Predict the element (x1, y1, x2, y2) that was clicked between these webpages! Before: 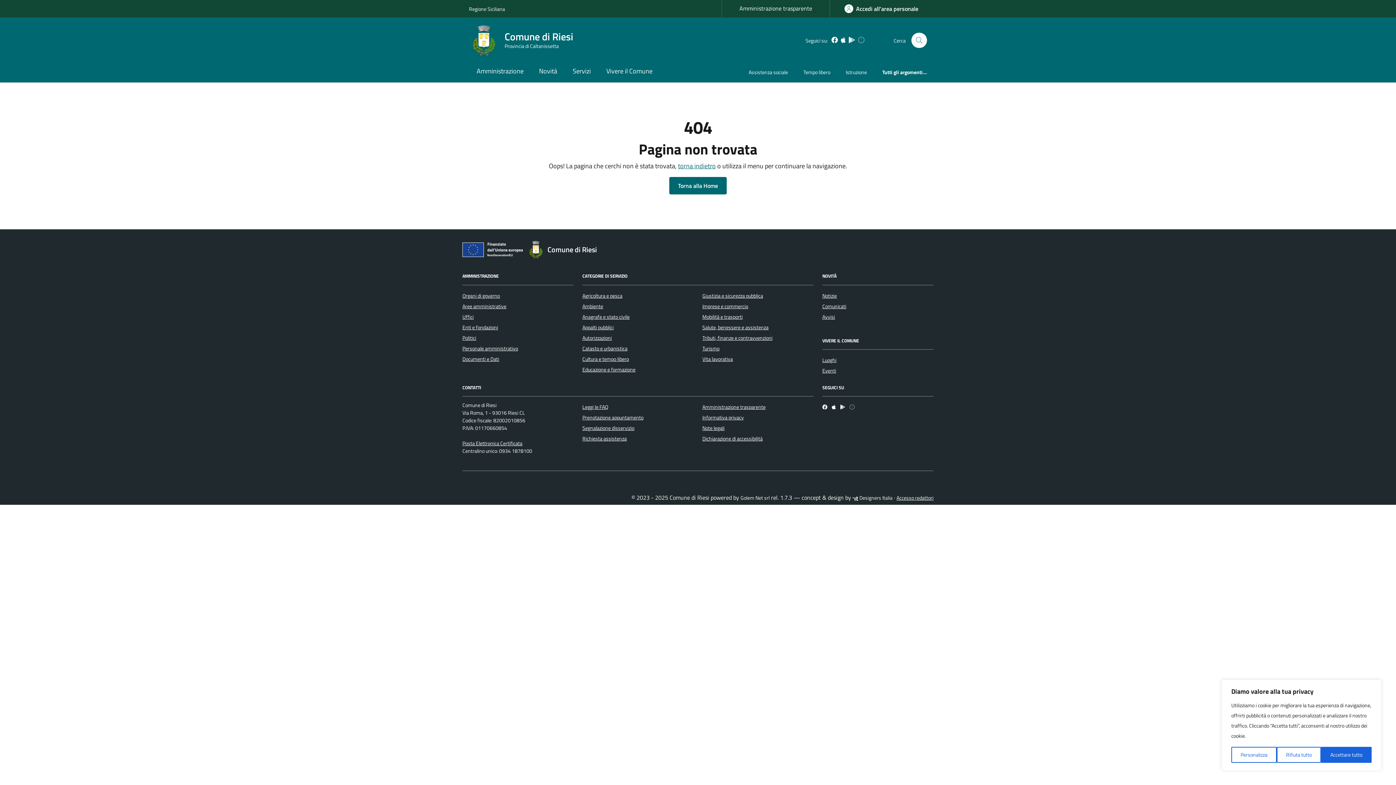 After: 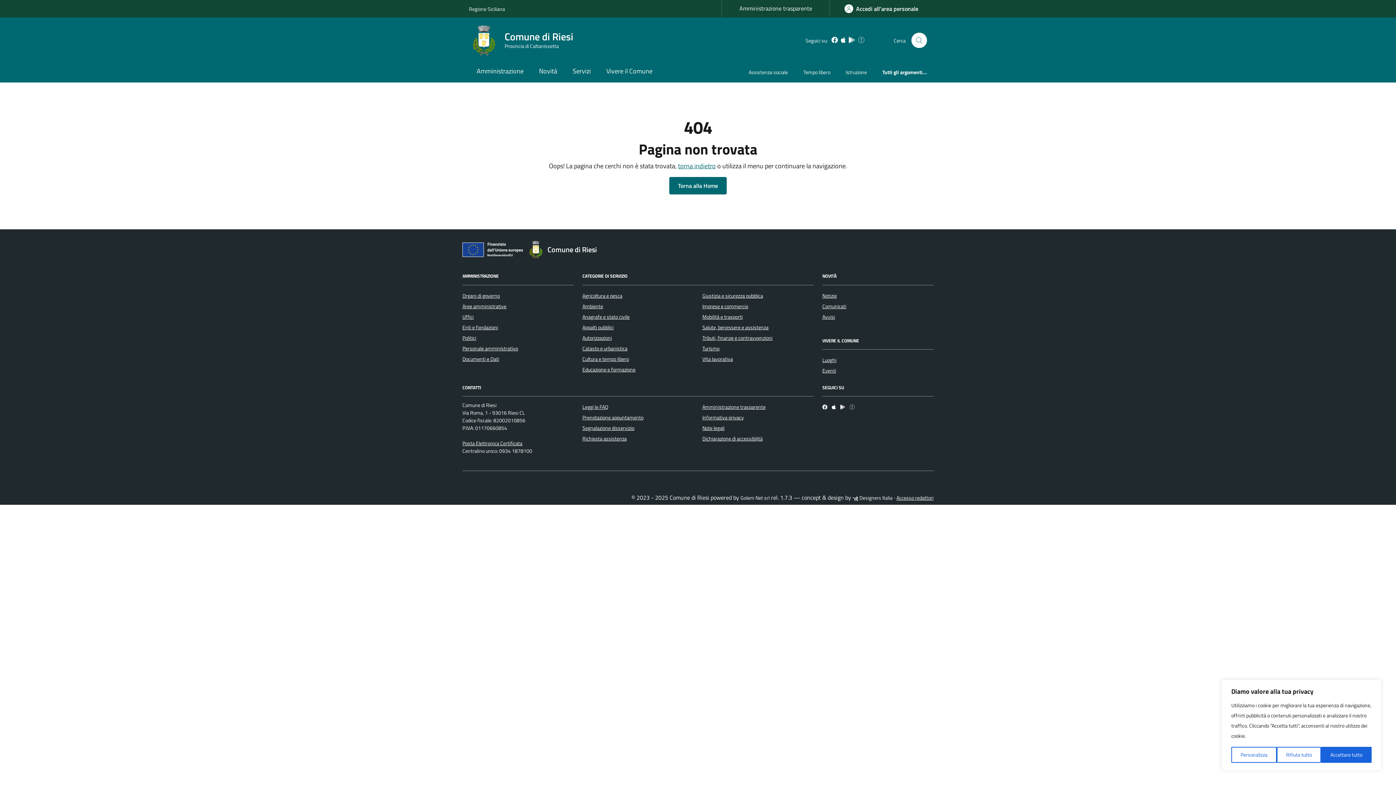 Action: bbox: (848, 35, 855, 45) label: App Android